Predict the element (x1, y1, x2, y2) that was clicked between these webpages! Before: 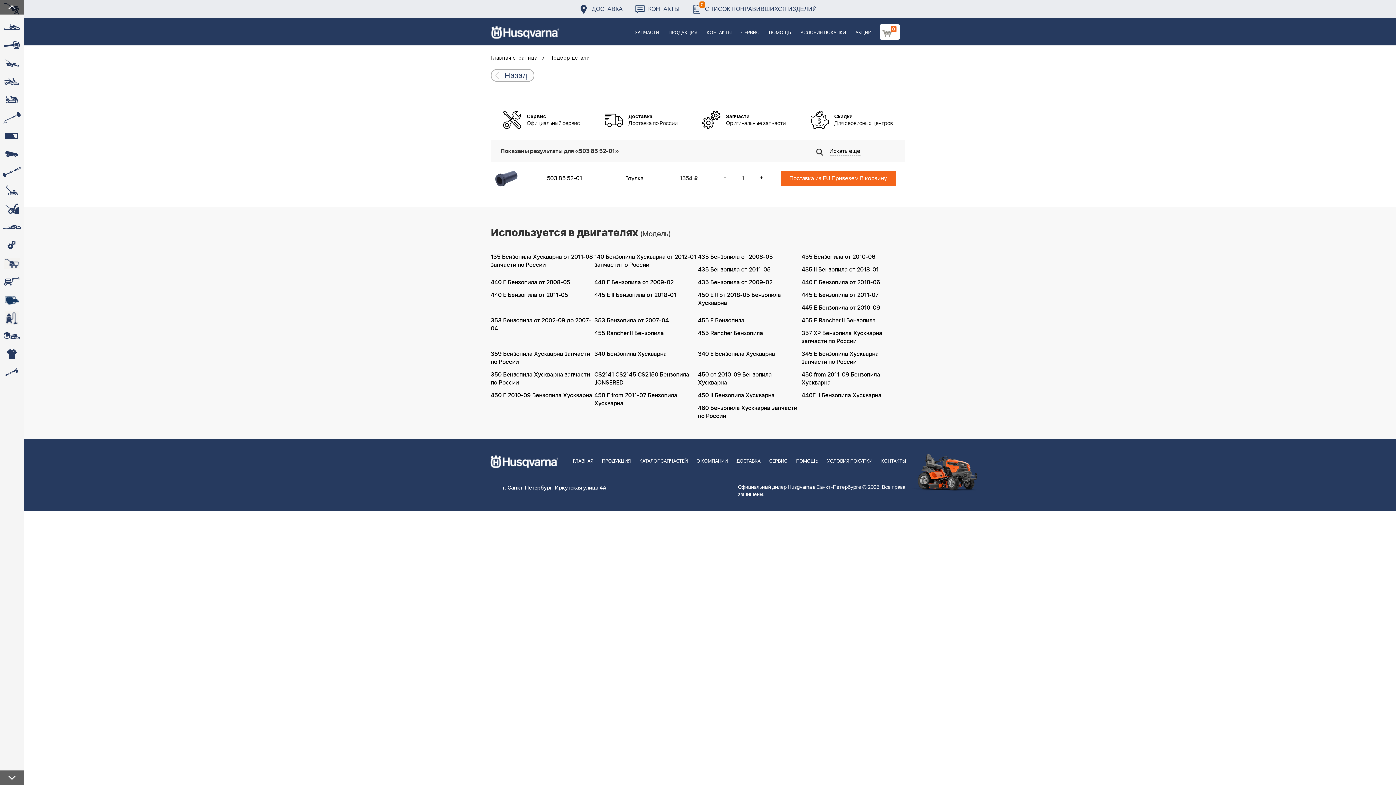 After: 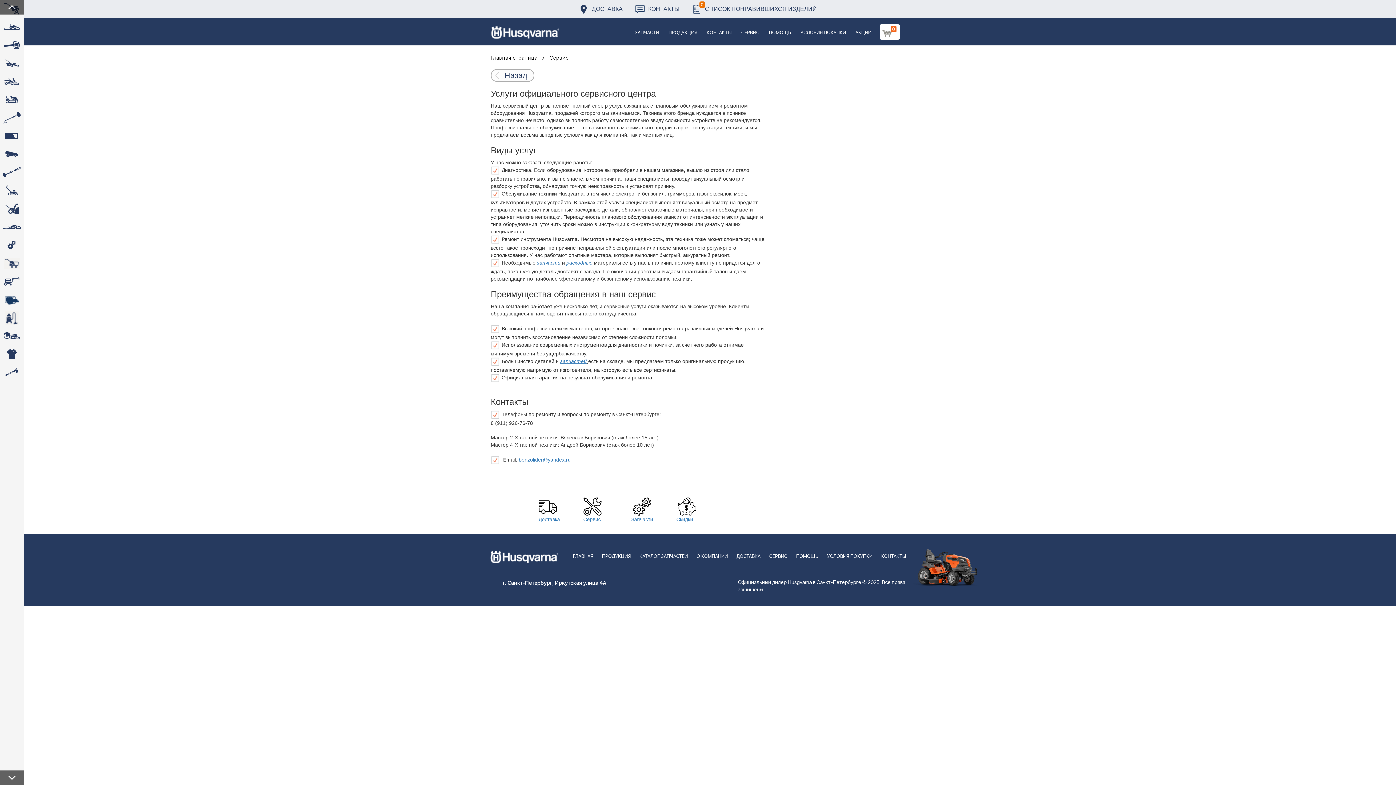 Action: bbox: (765, 439, 792, 474) label: СЕРВИС